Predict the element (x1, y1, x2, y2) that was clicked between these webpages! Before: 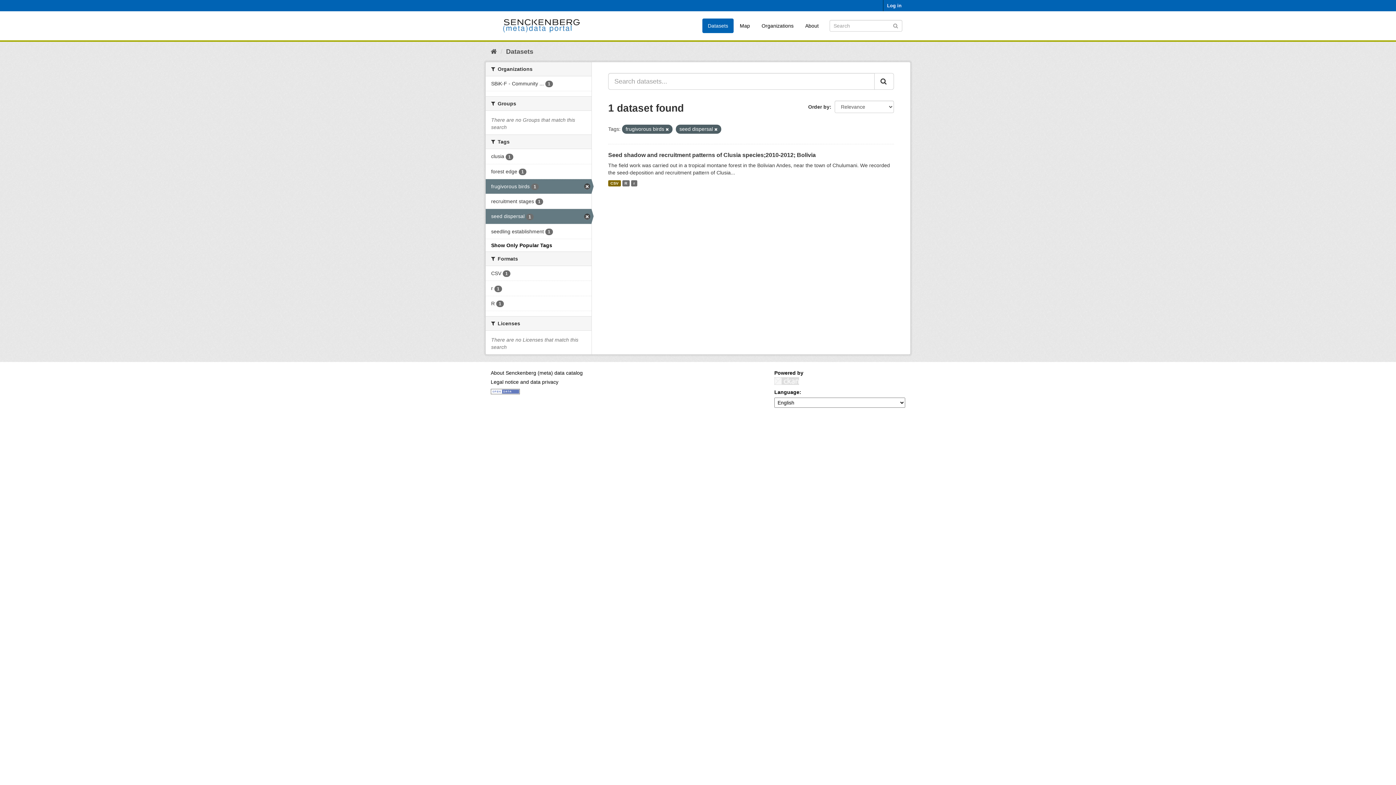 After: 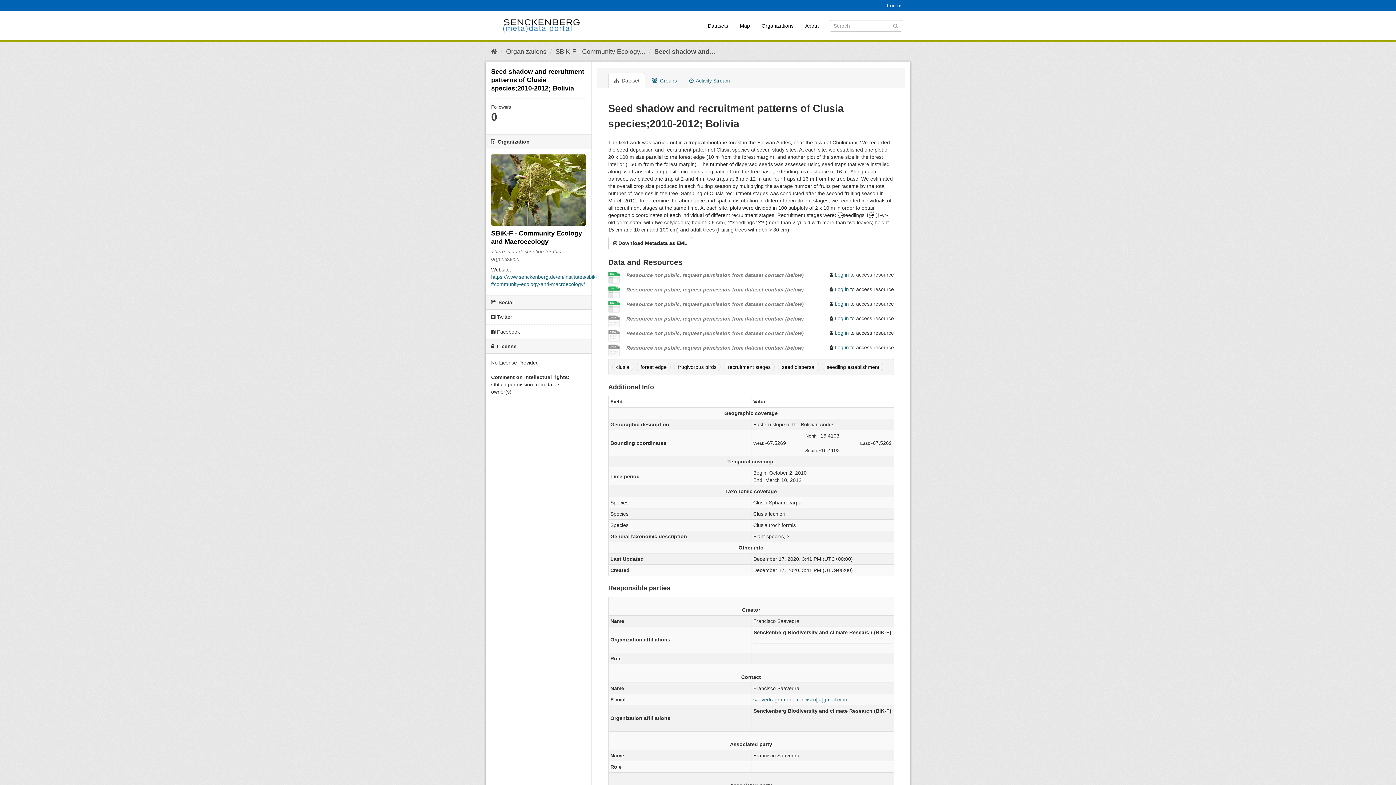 Action: label: CSV bbox: (608, 180, 620, 186)